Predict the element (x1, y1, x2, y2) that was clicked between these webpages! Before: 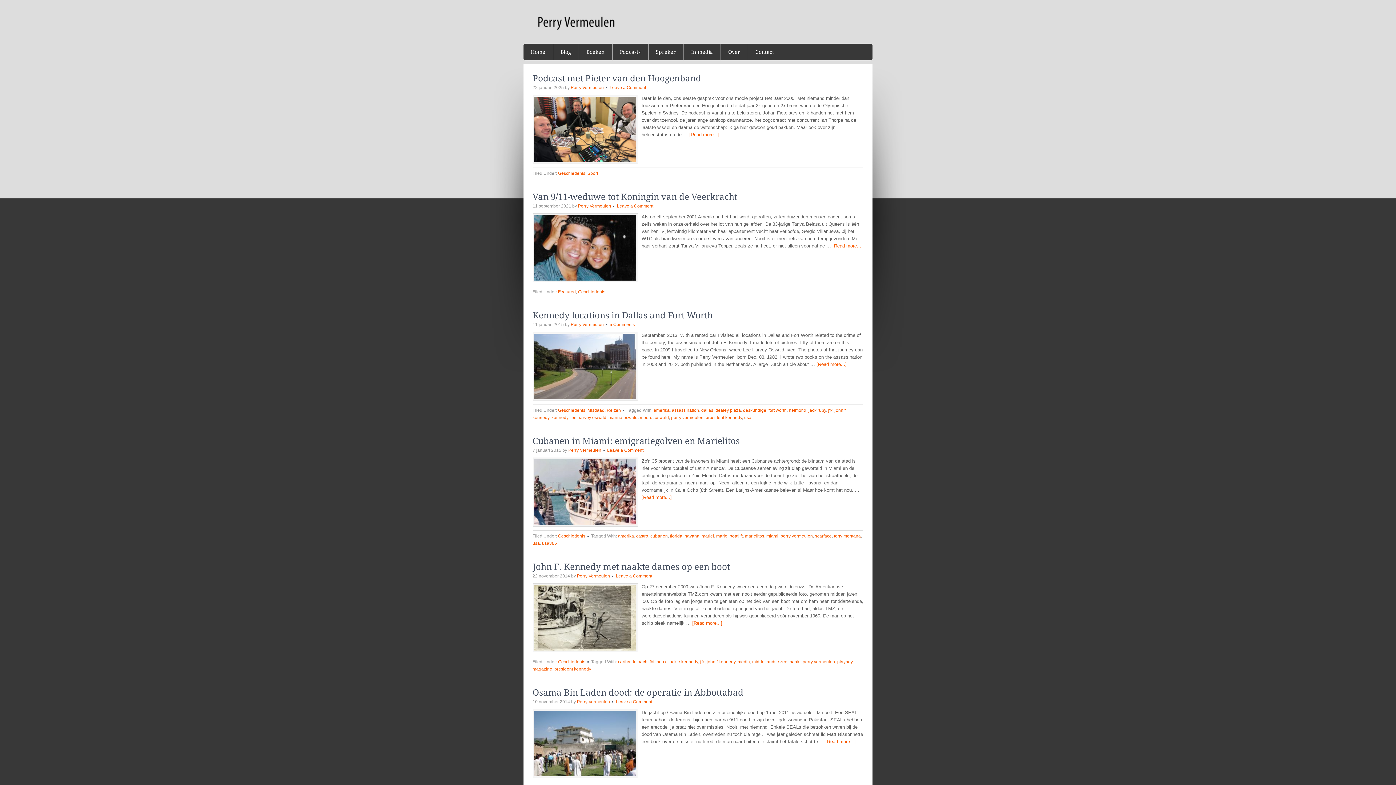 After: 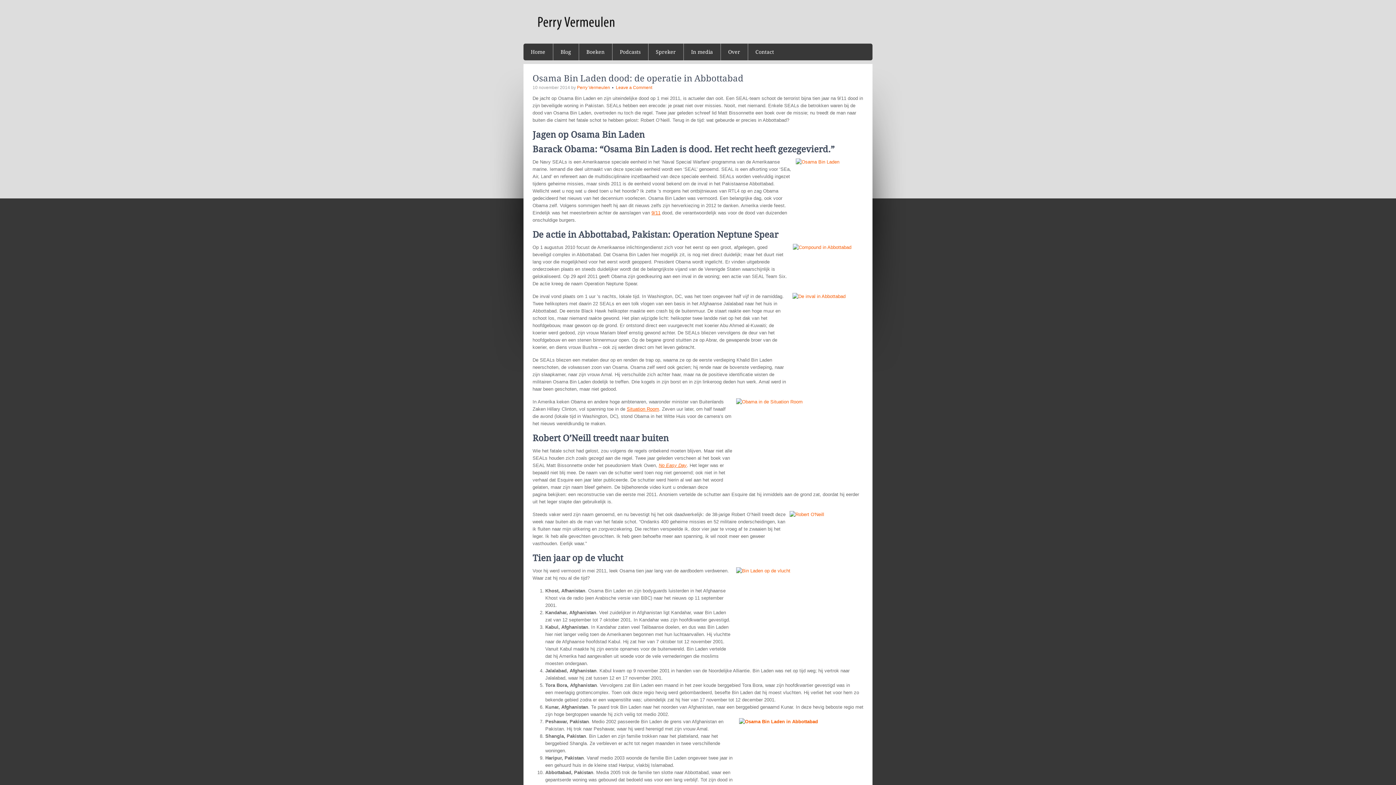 Action: bbox: (825, 739, 856, 744) label: [Read more...]